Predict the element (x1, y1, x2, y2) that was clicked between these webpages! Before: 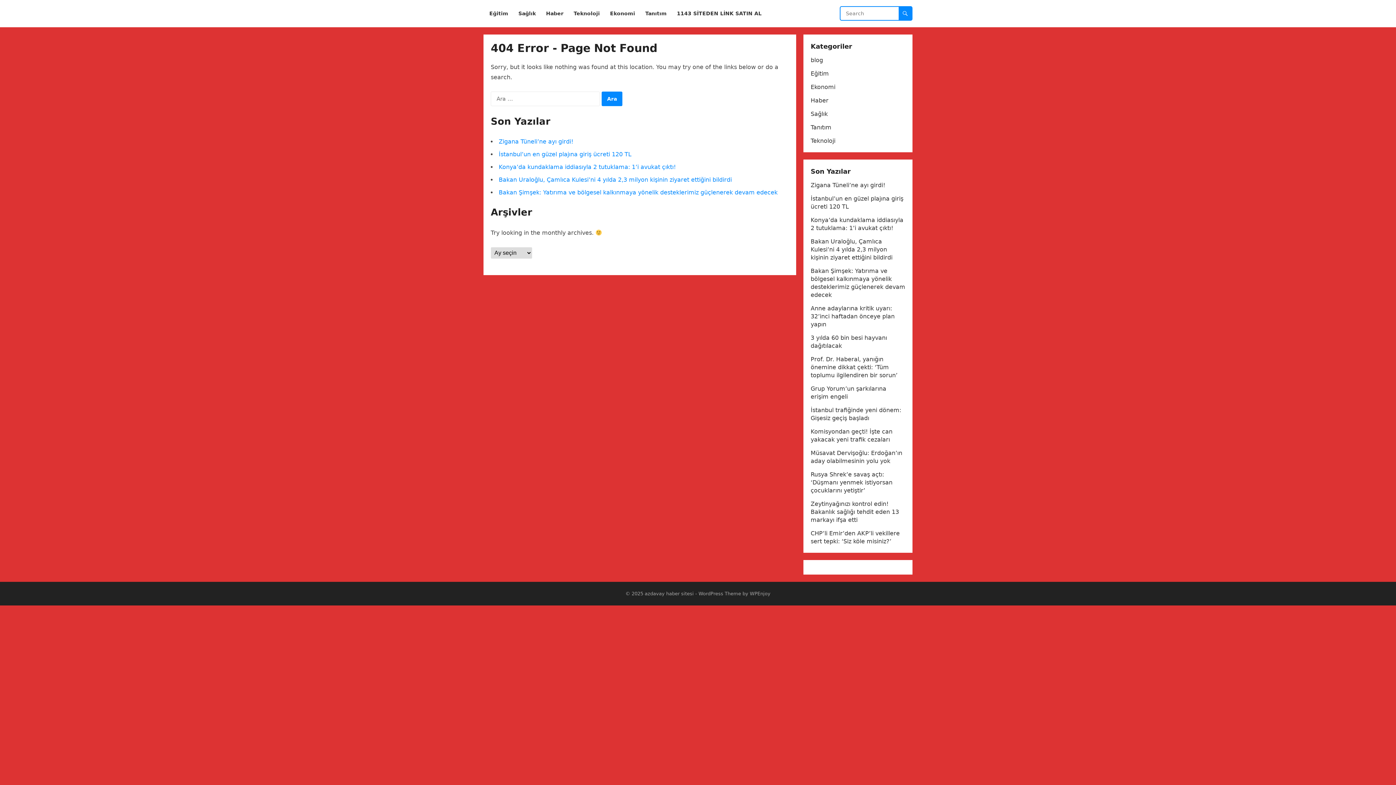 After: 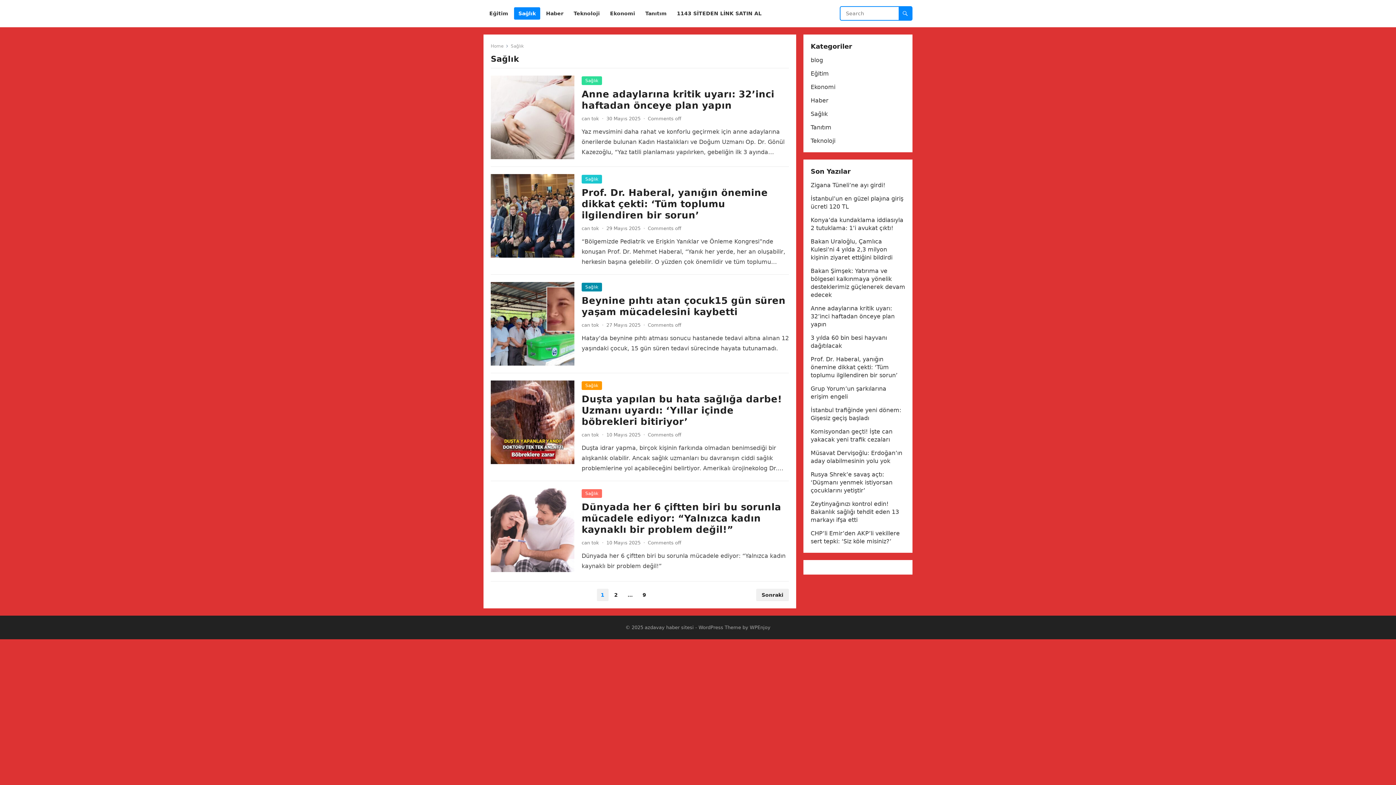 Action: label: Sağlık bbox: (810, 110, 828, 117)